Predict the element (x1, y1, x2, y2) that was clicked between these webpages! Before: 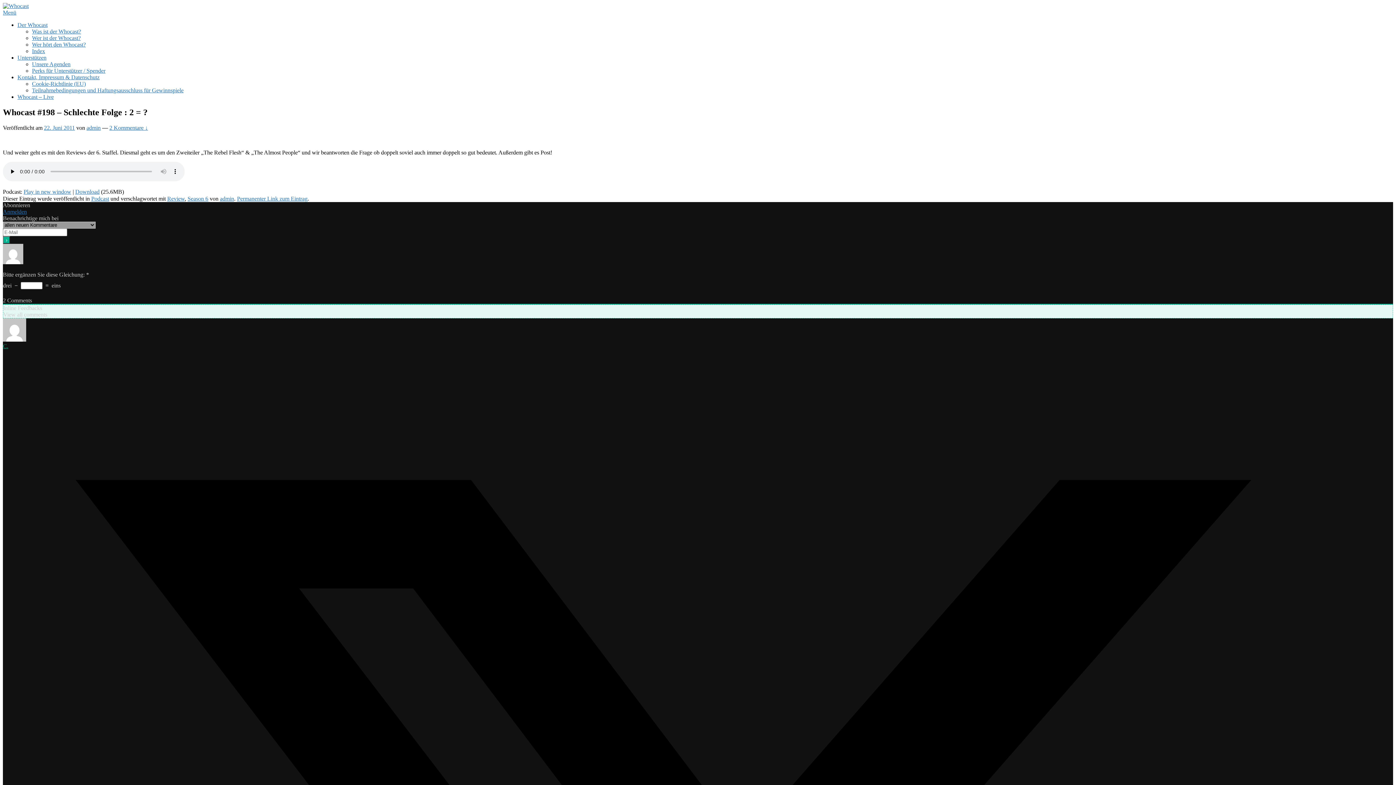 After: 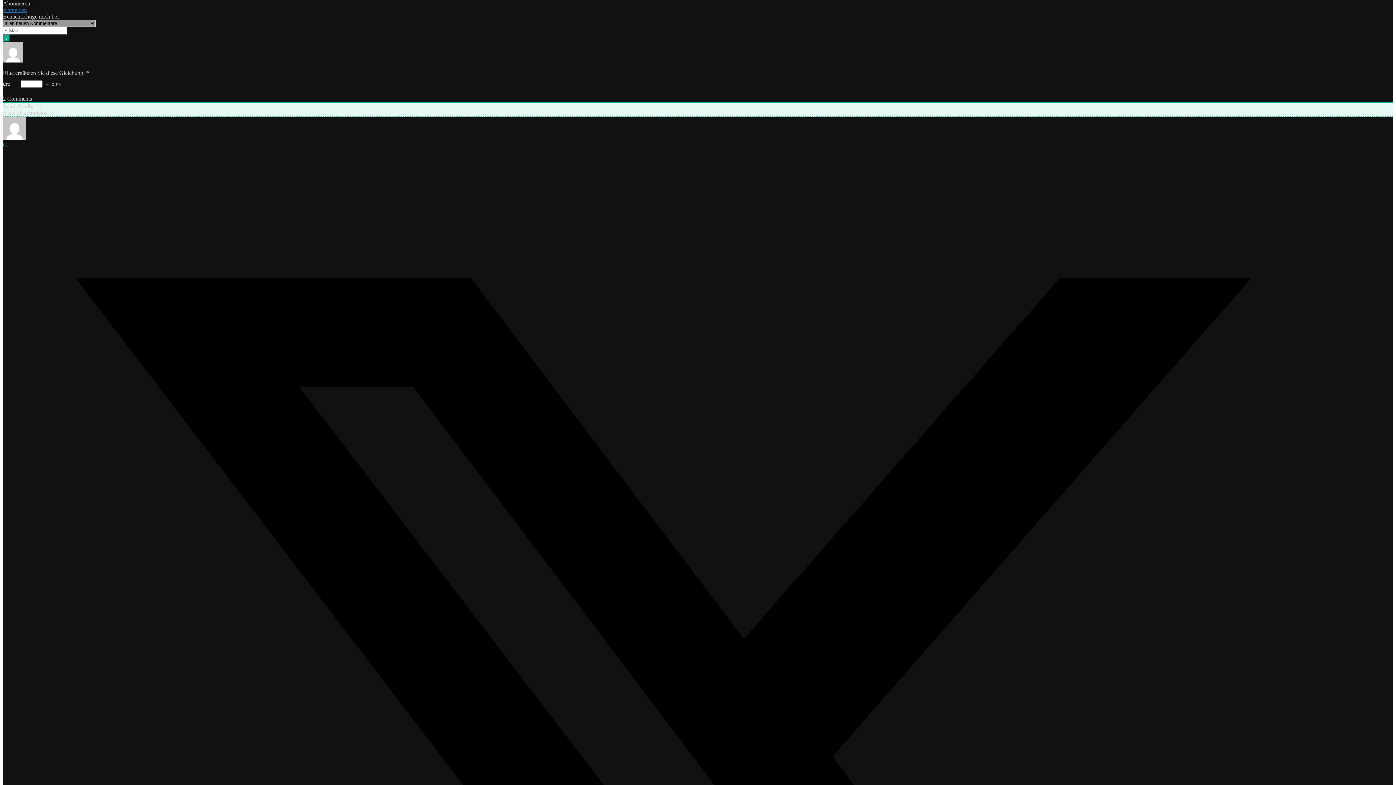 Action: label: 2 Kommentare ↓ bbox: (109, 124, 148, 130)